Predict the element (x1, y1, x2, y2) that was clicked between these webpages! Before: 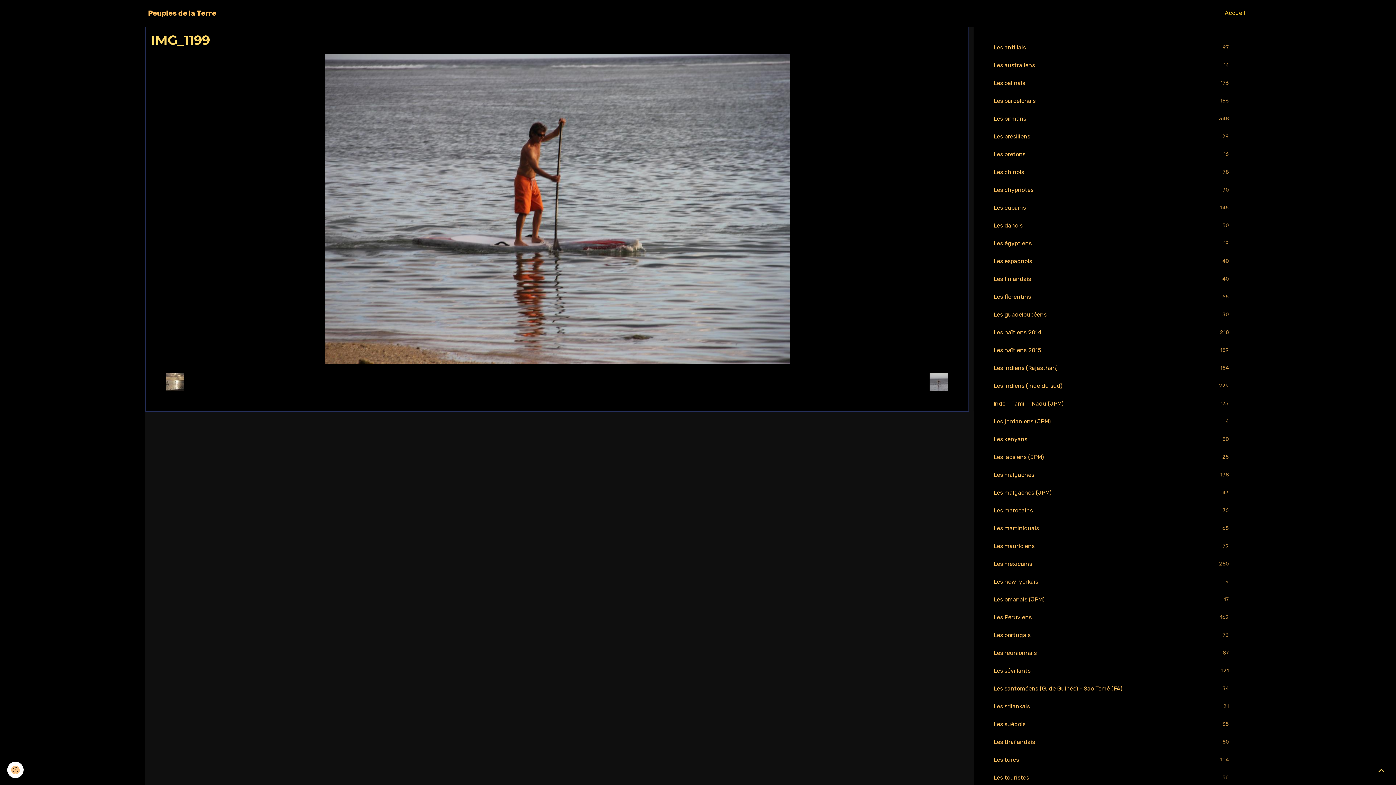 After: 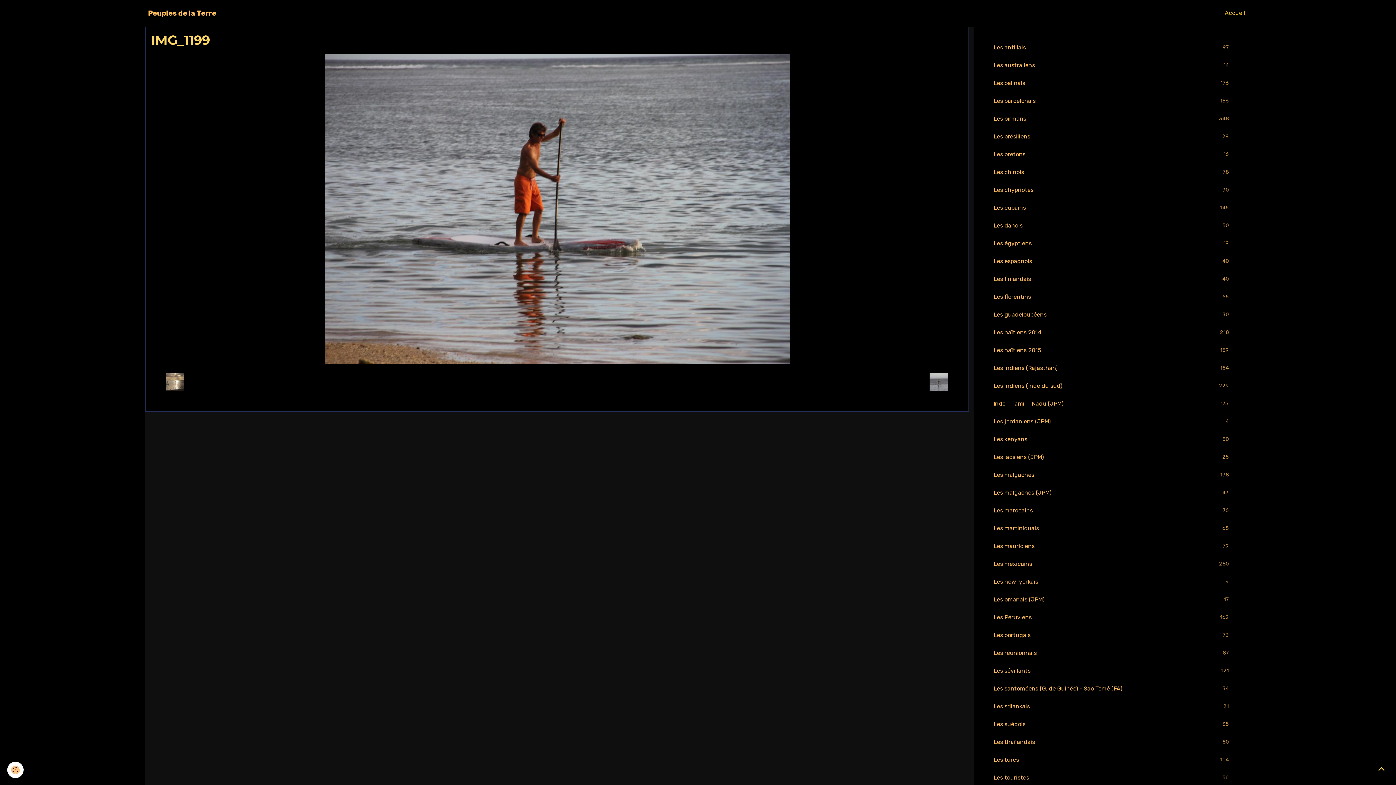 Action: label: Scroll top bbox: (1372, 761, 1390, 780)